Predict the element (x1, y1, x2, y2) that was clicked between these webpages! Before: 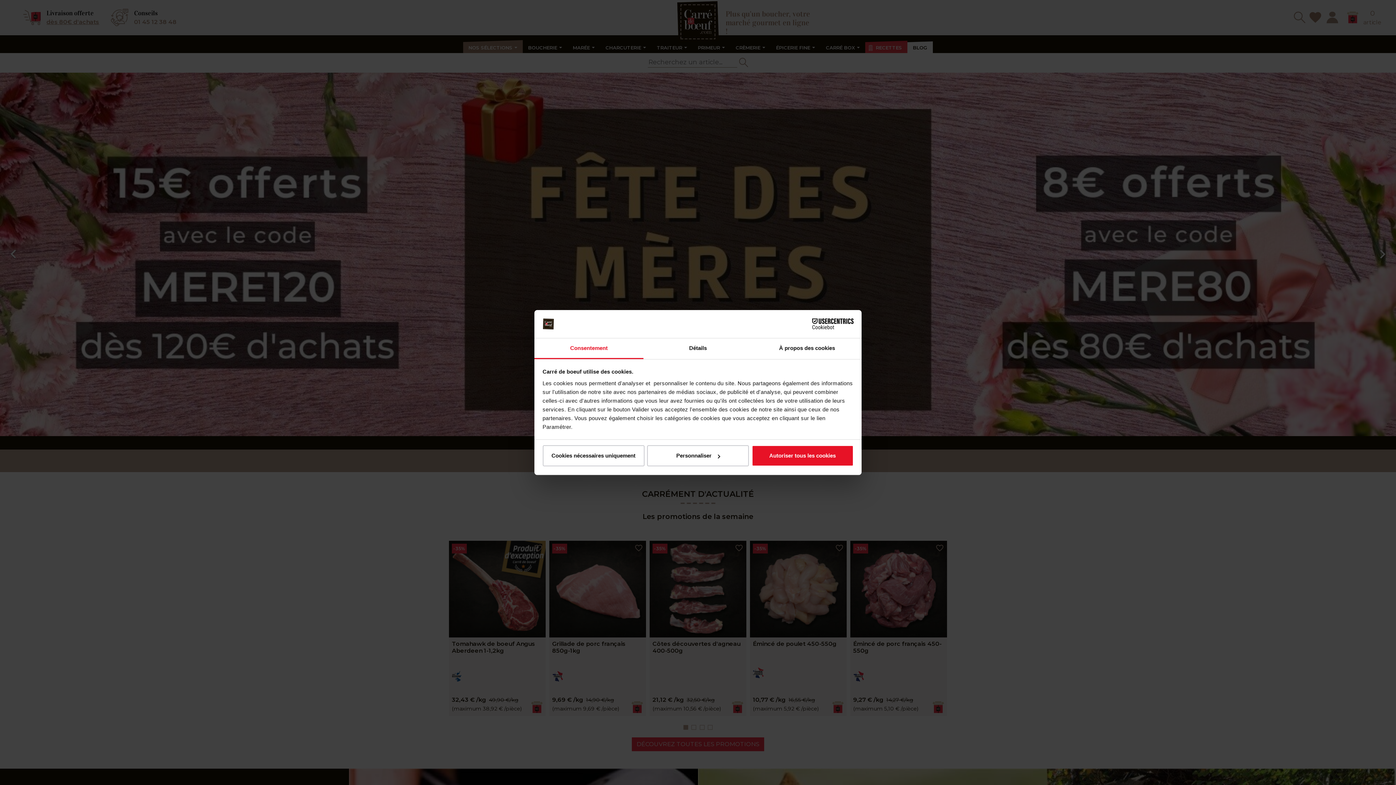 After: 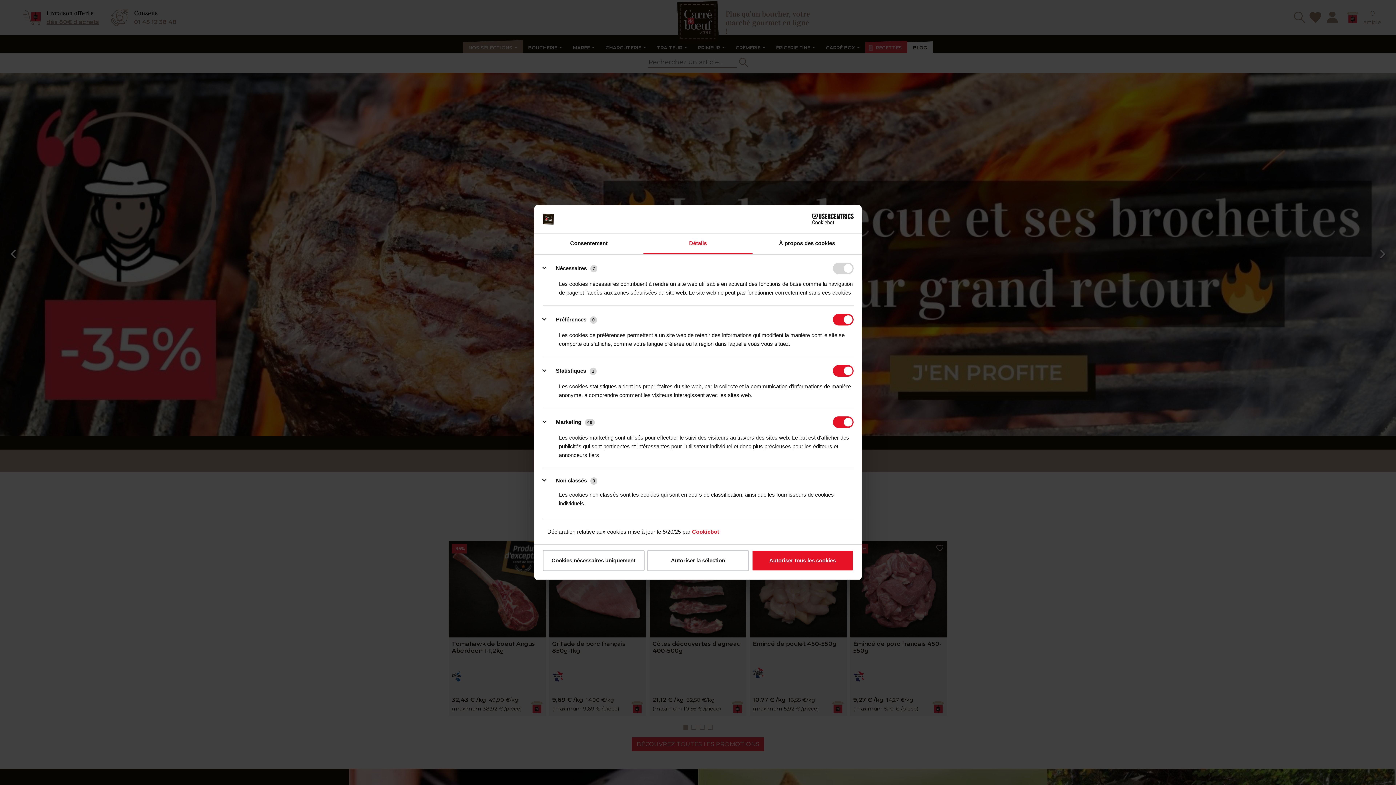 Action: bbox: (643, 338, 752, 359) label: Détails